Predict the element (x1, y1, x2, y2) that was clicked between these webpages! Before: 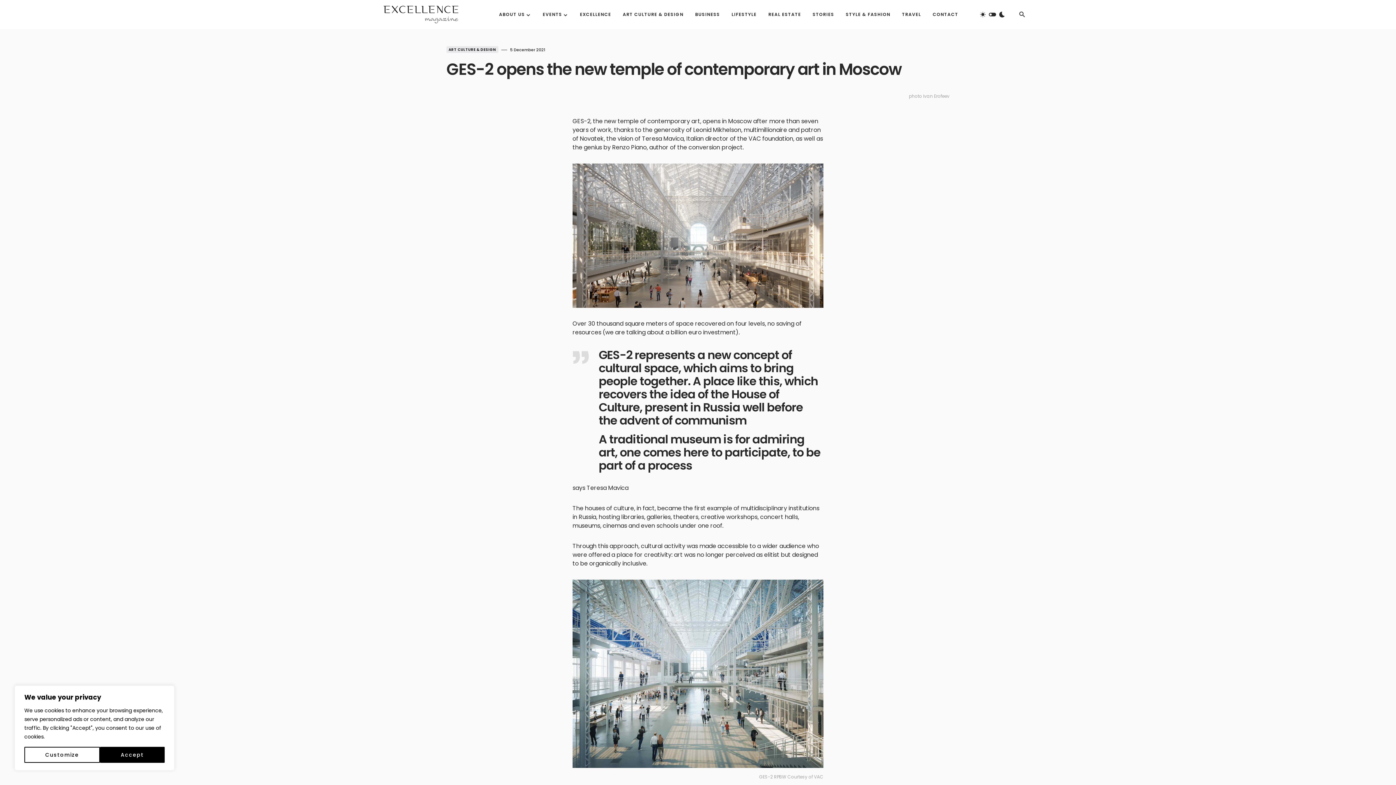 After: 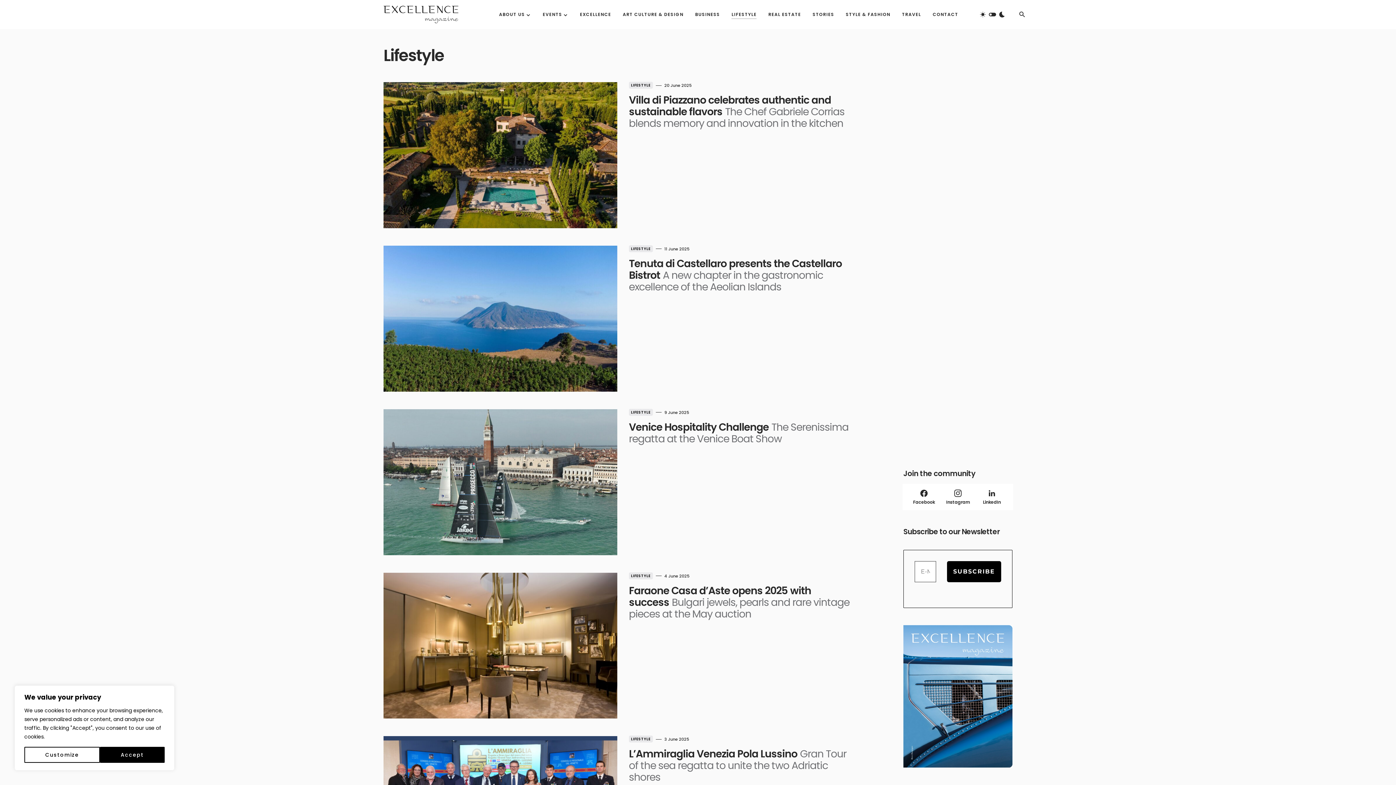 Action: bbox: (731, 0, 756, 29) label: LIFESTYLE